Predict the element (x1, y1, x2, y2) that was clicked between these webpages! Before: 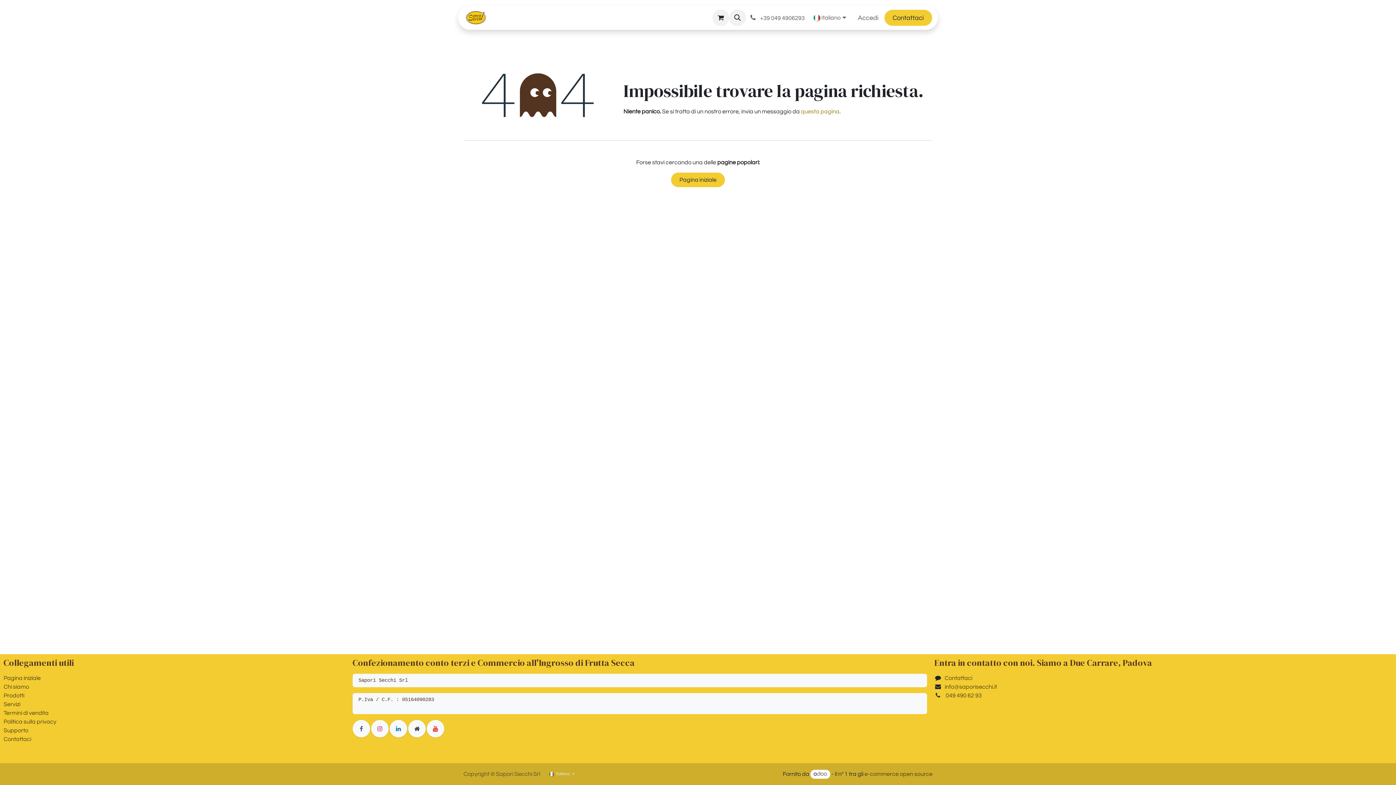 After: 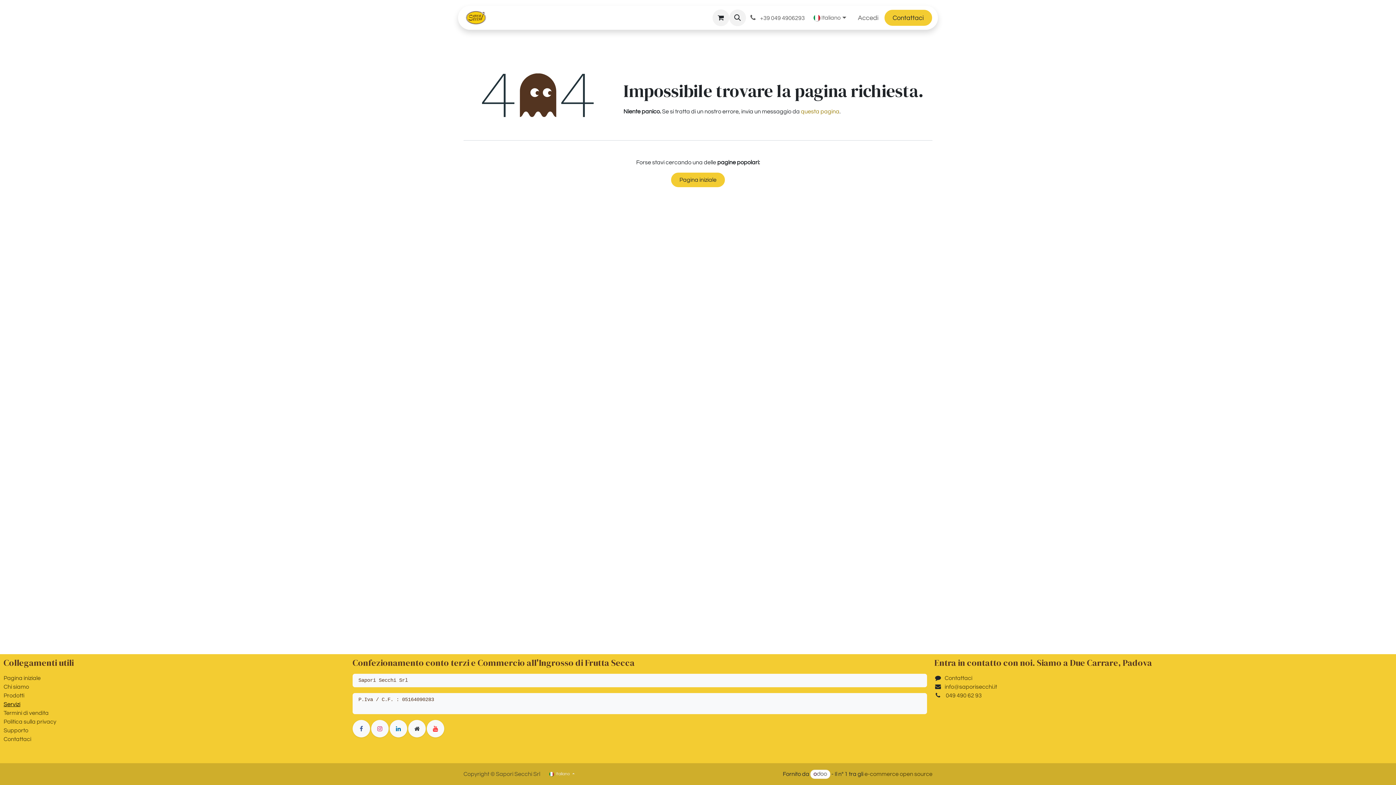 Action: bbox: (3, 701, 20, 707) label: Servizi